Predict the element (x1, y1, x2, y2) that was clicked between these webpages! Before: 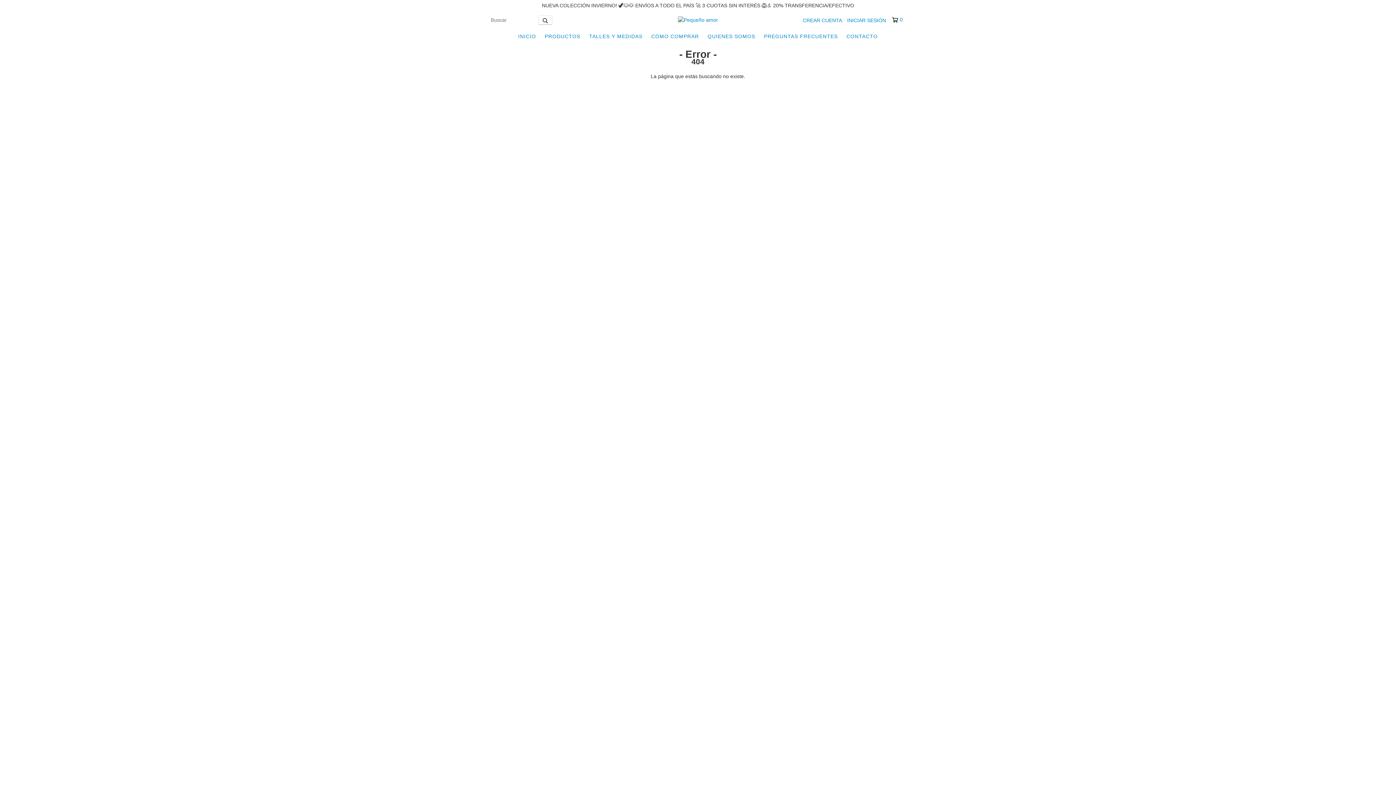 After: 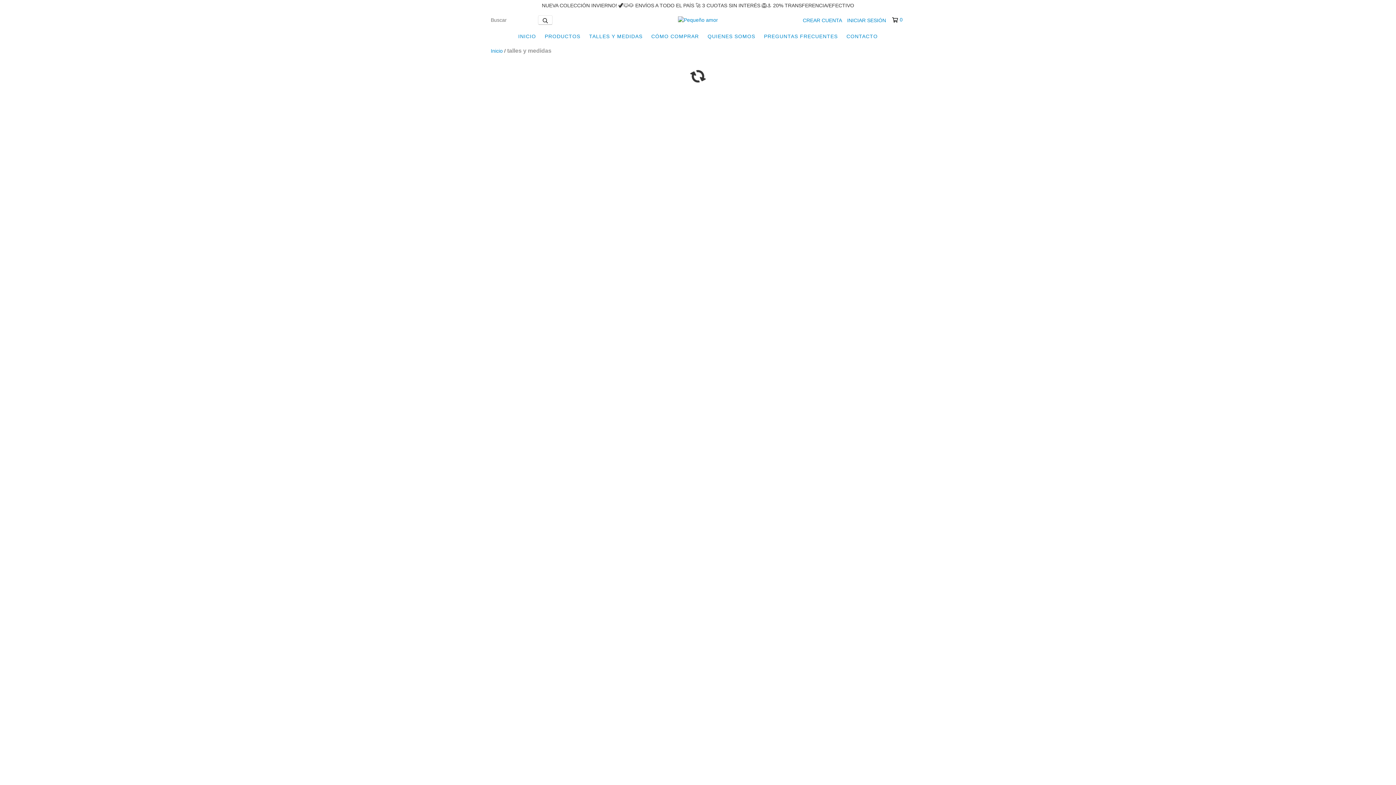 Action: bbox: (585, 29, 646, 43) label: TALLES Y MEDIDAS